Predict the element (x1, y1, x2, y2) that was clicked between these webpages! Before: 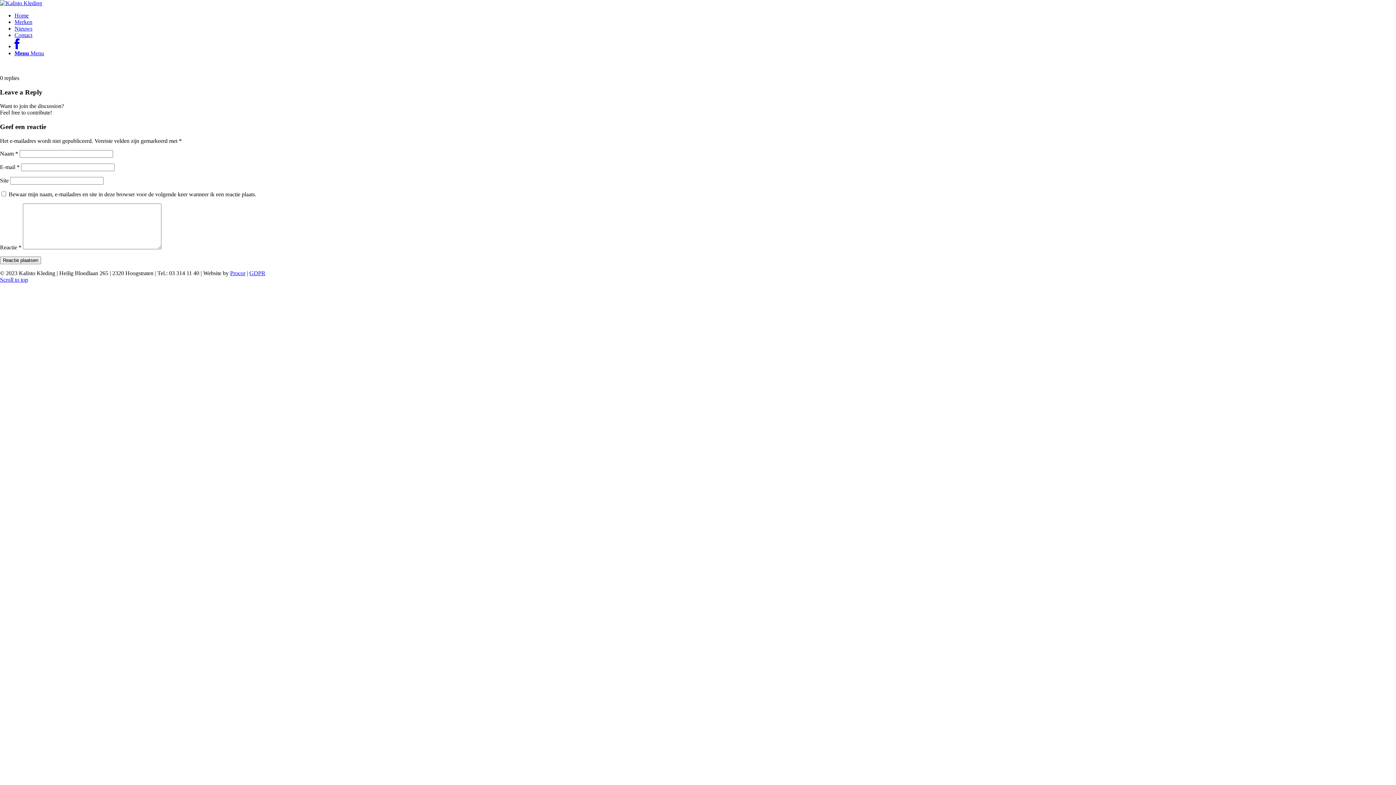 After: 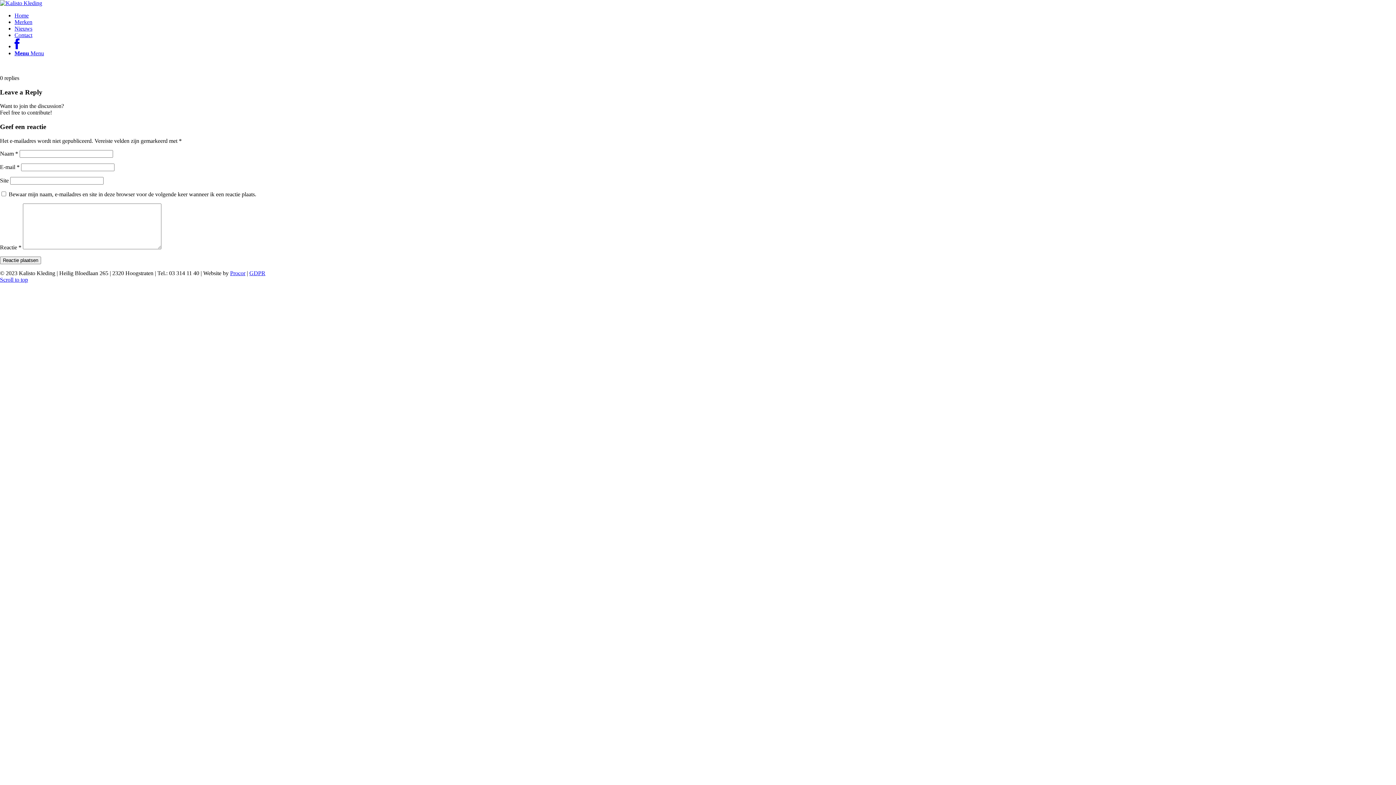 Action: label: Scroll to top bbox: (0, 276, 28, 282)